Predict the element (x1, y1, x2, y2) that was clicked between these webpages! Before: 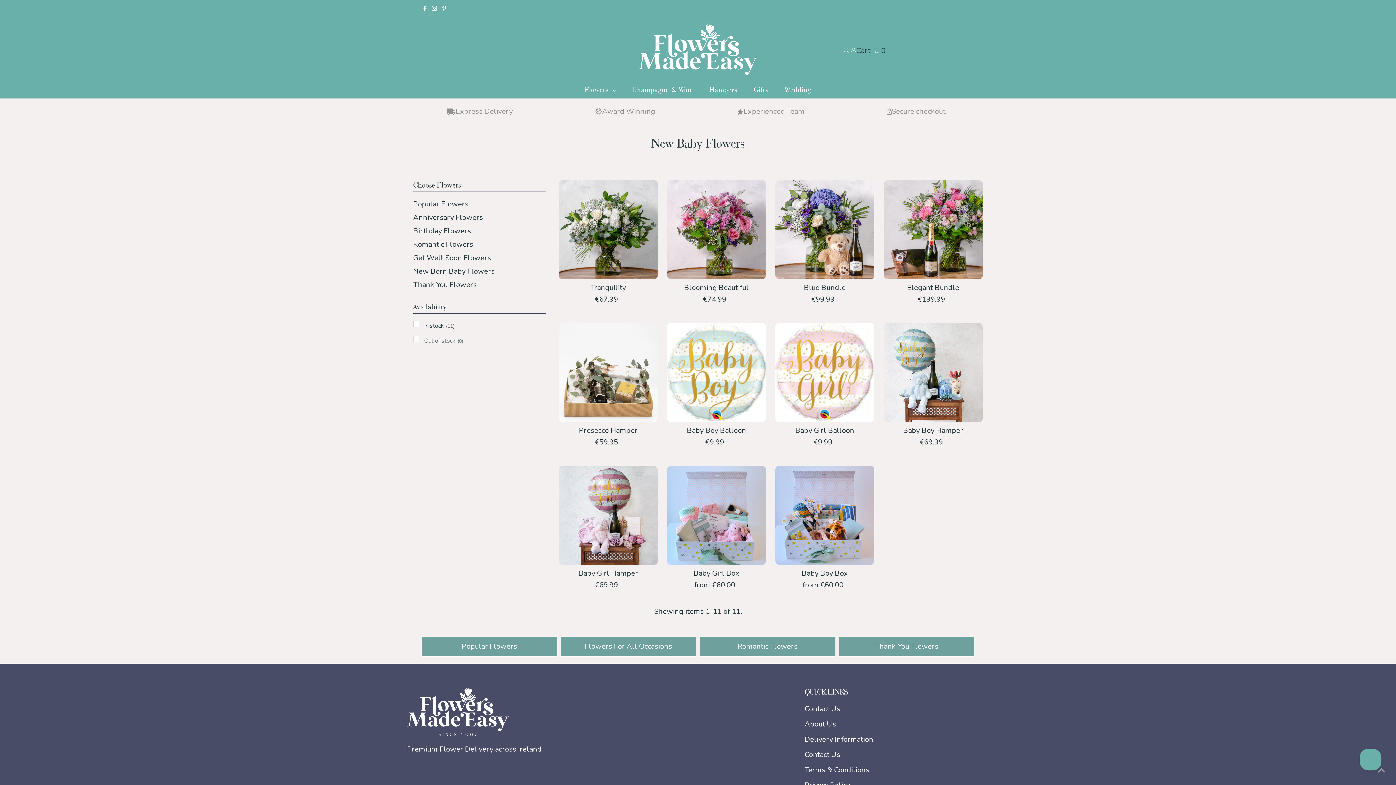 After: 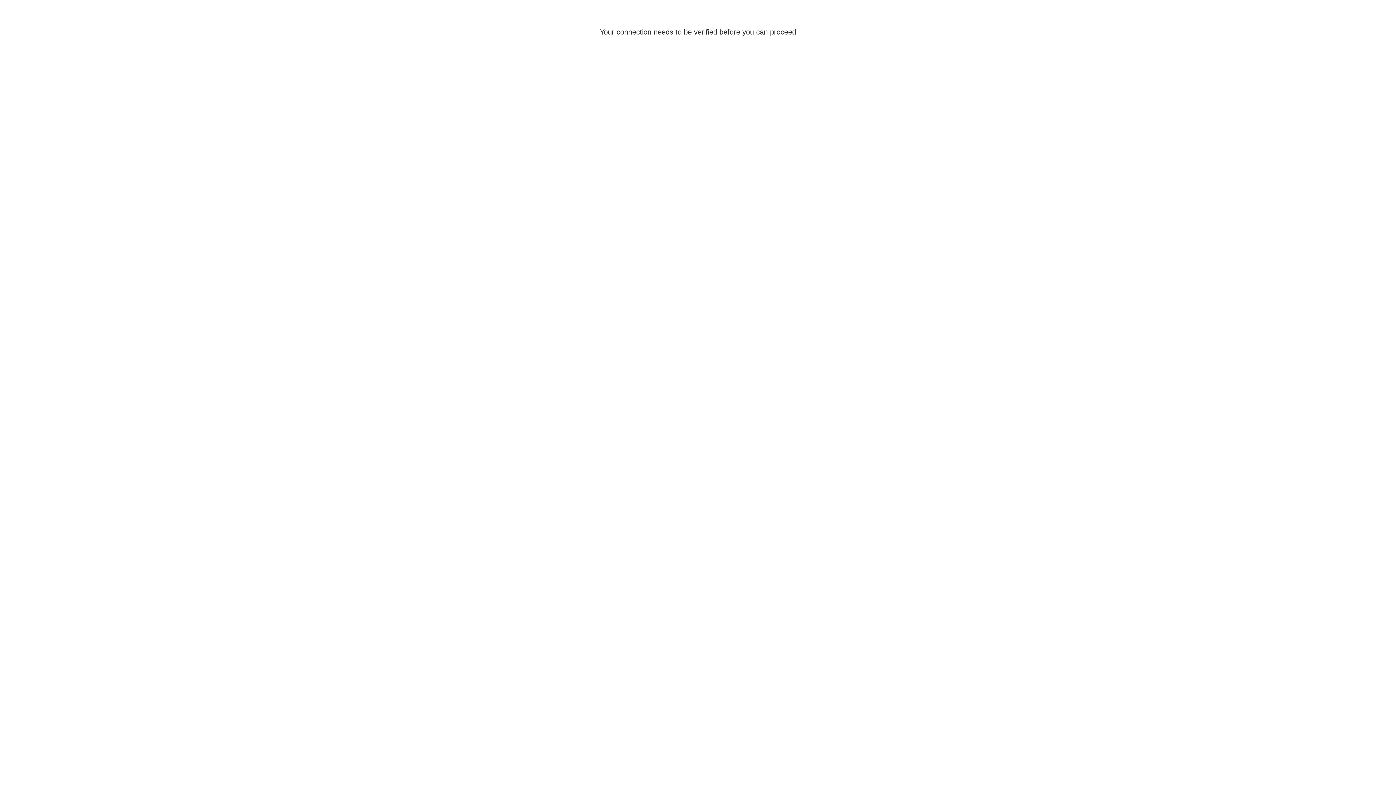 Action: bbox: (851, 45, 856, 55)